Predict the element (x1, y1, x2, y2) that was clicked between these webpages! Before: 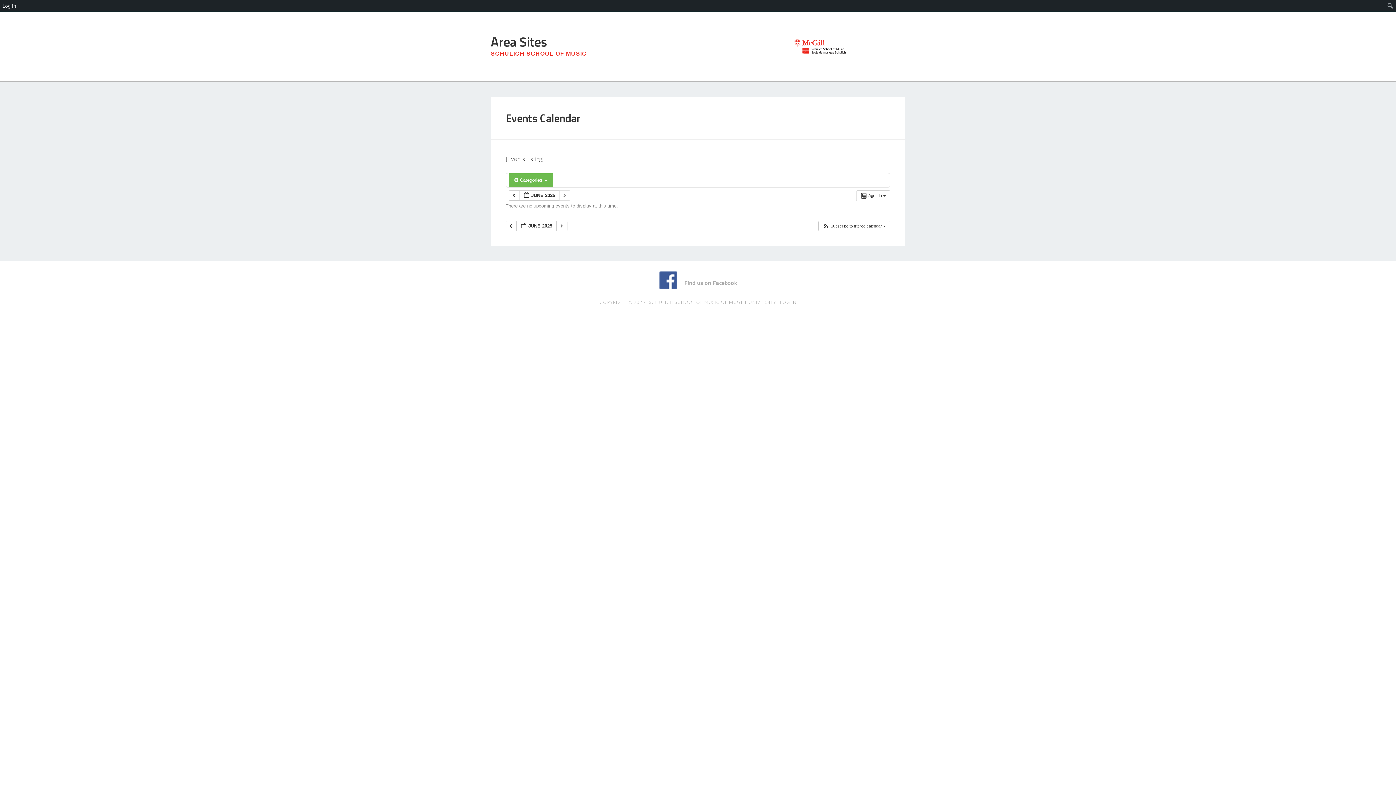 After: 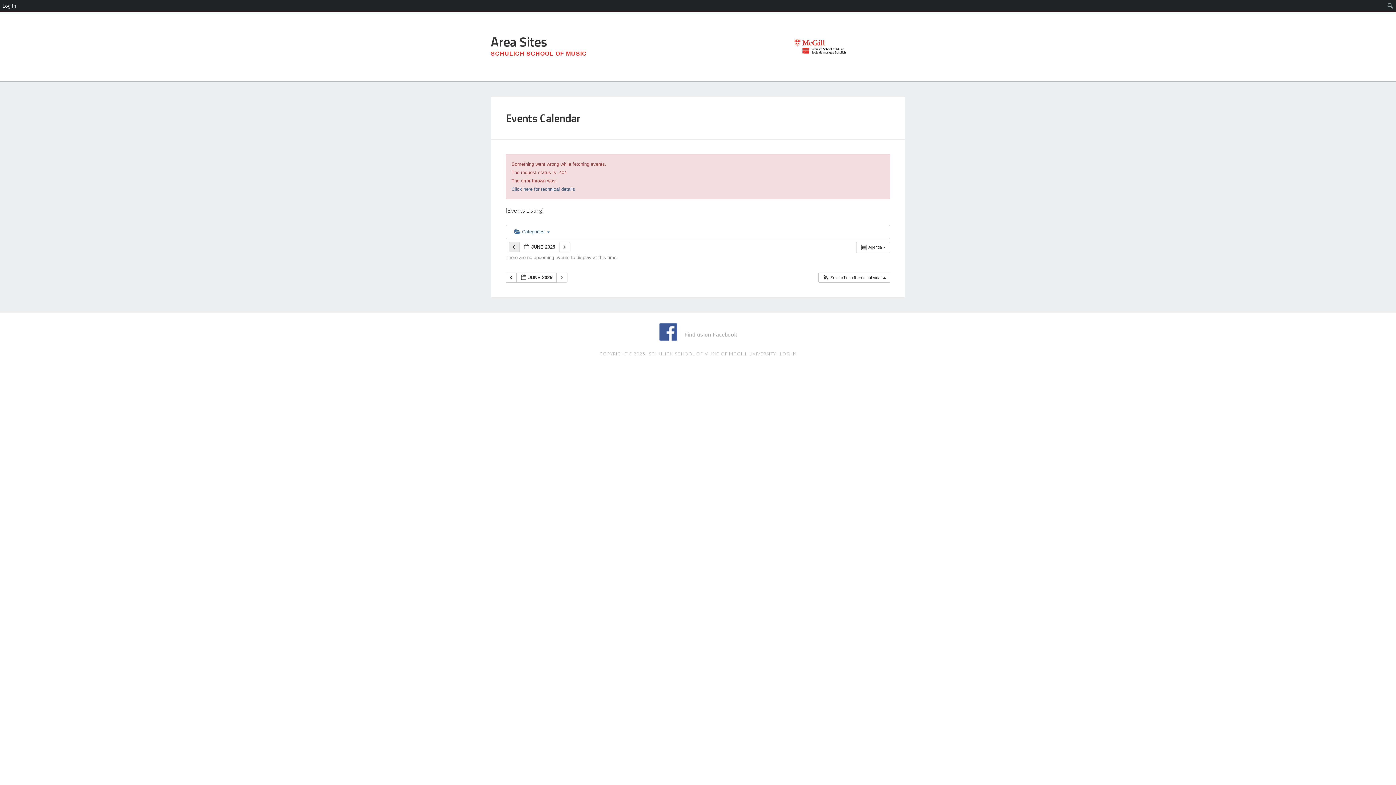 Action: label:   bbox: (508, 190, 519, 200)